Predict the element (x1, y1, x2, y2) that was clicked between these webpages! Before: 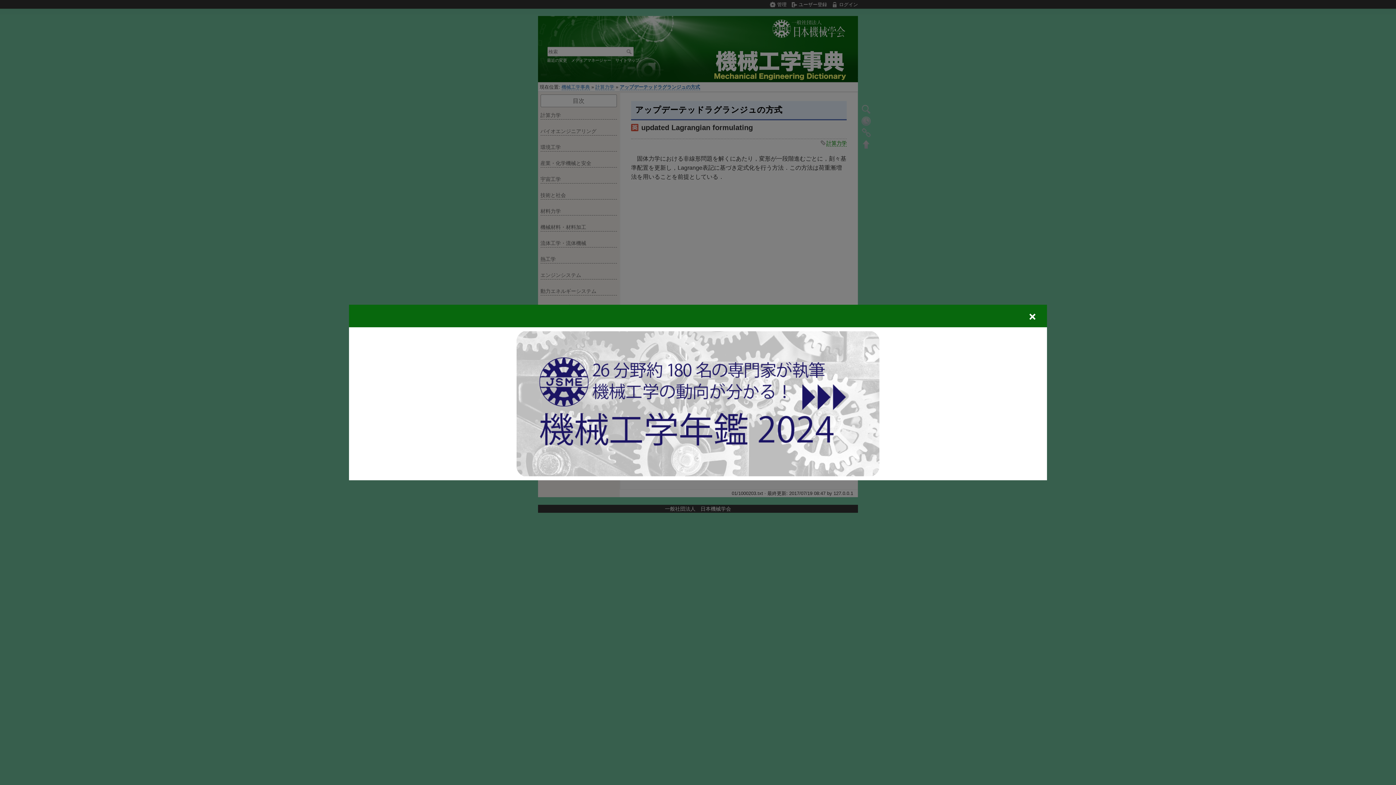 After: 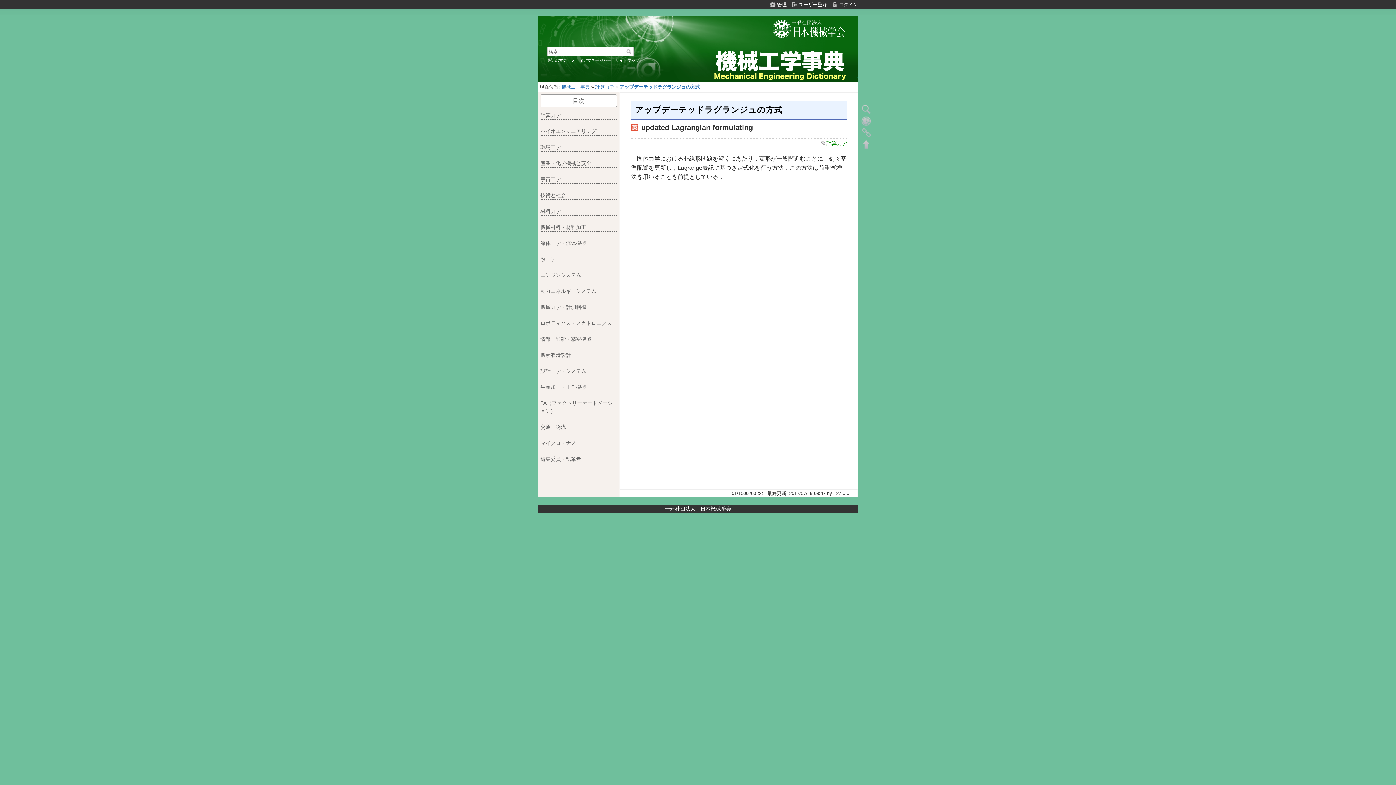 Action: bbox: (516, 400, 879, 406)